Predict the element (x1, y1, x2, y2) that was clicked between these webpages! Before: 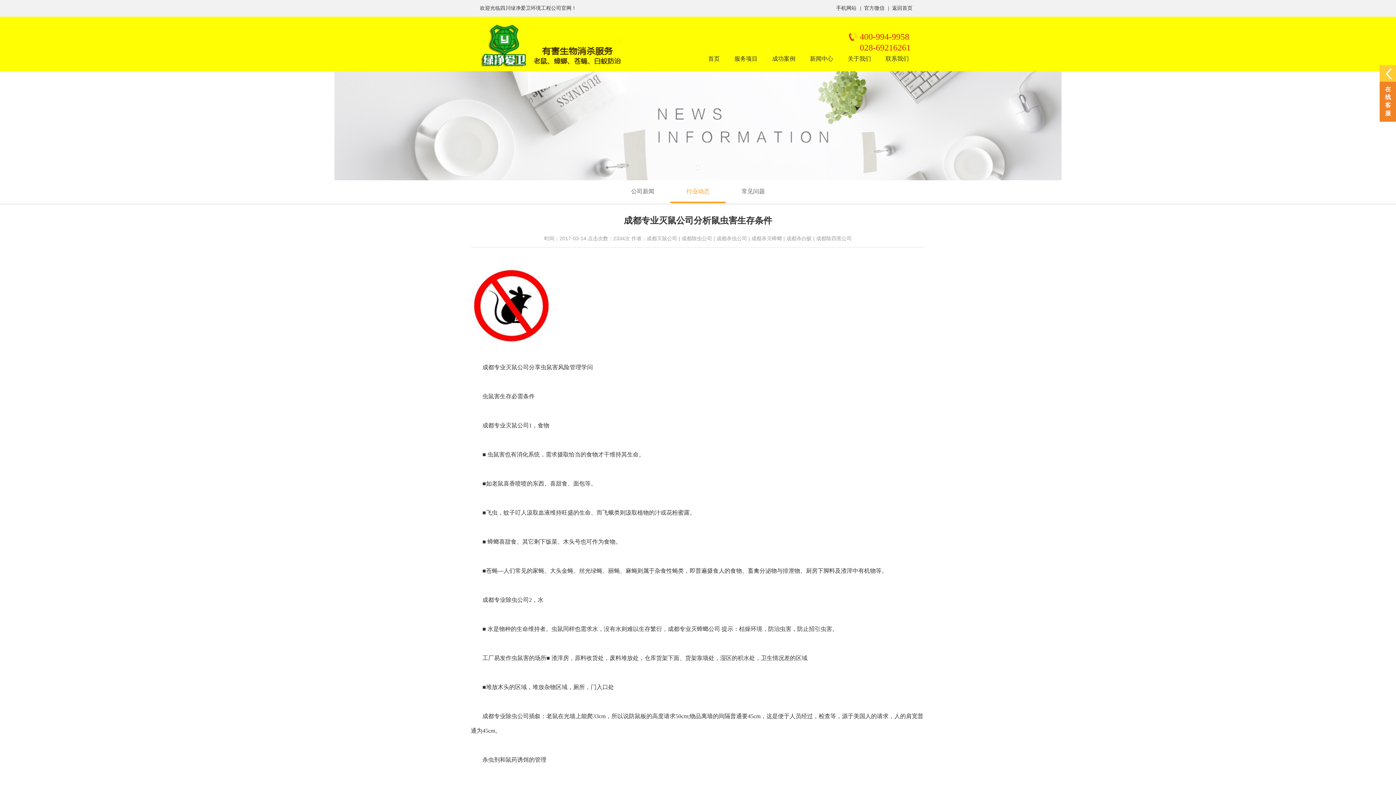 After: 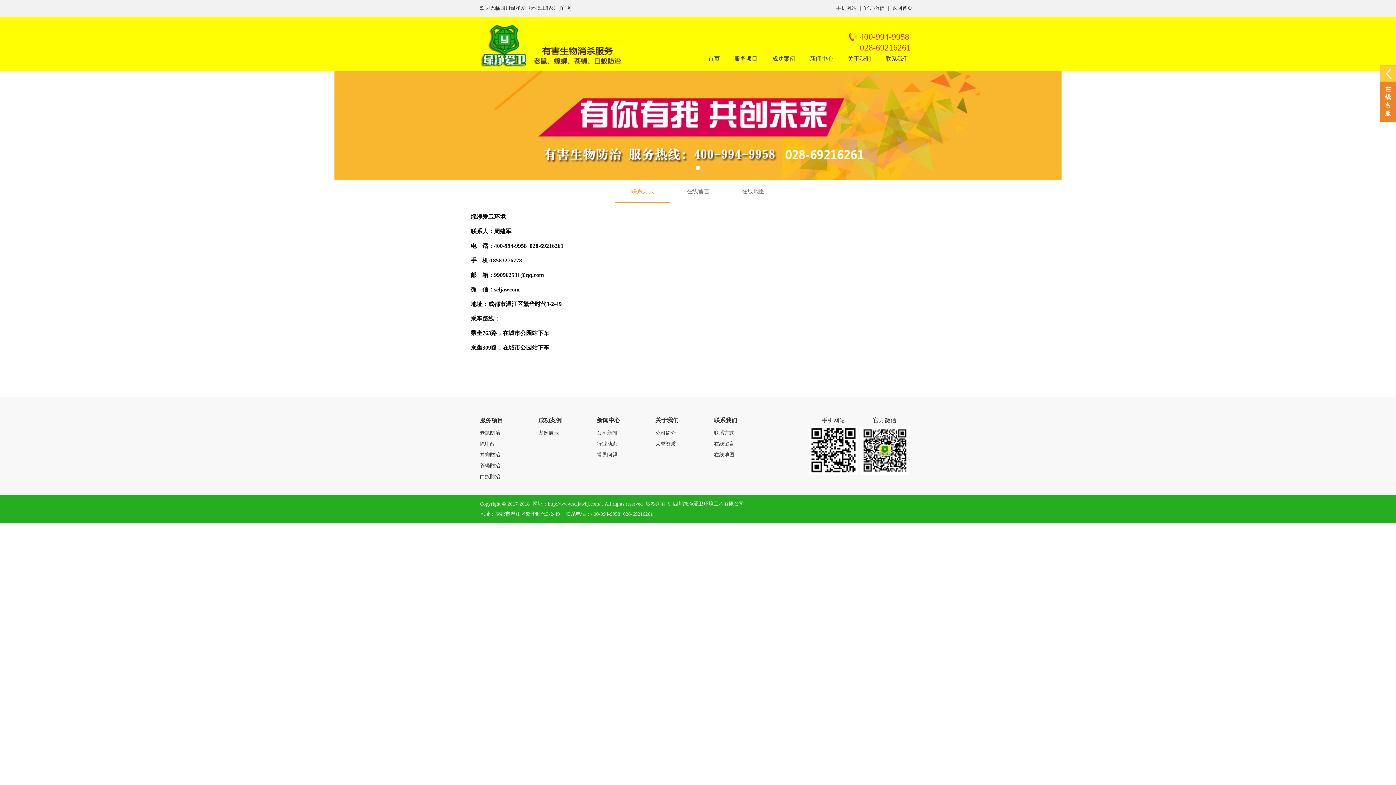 Action: label: 联系我们 bbox: (878, 53, 916, 64)